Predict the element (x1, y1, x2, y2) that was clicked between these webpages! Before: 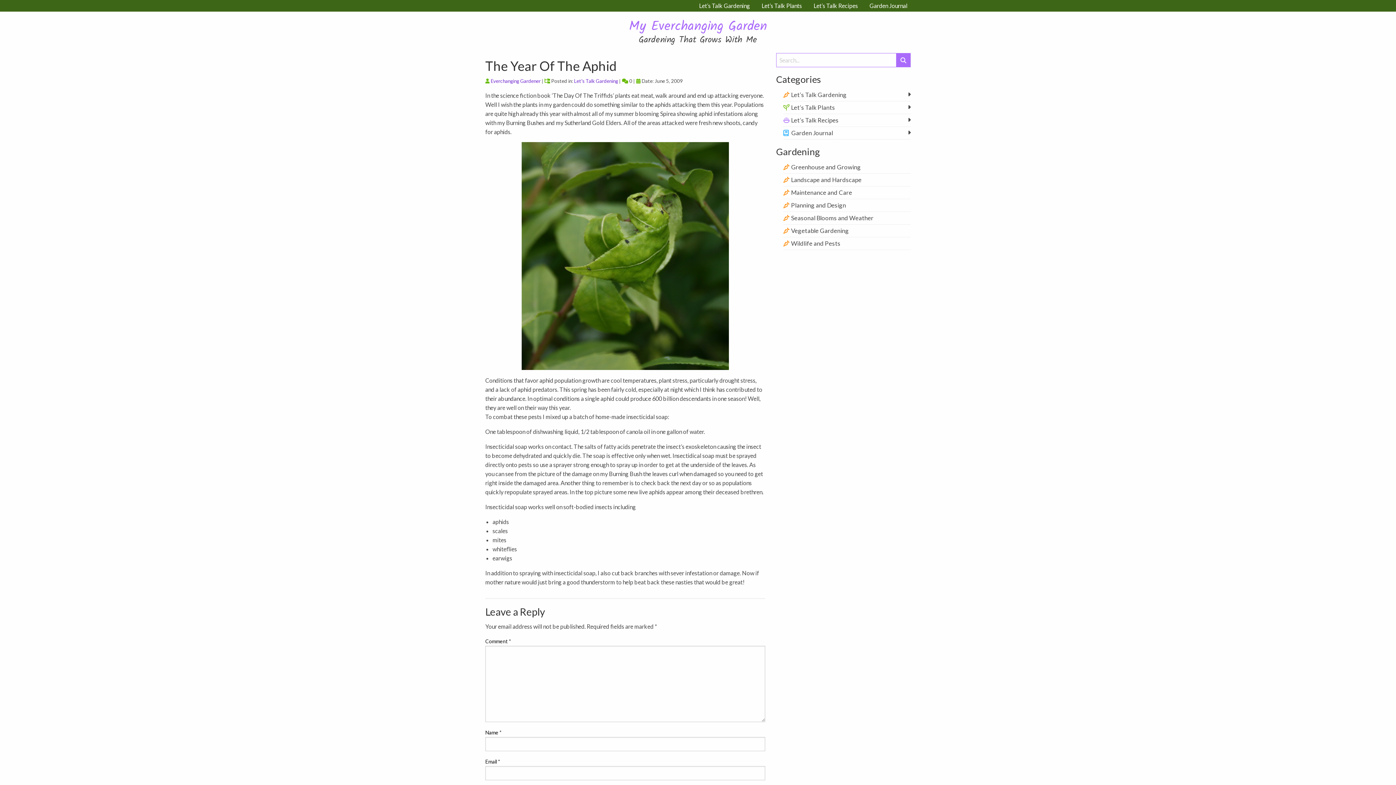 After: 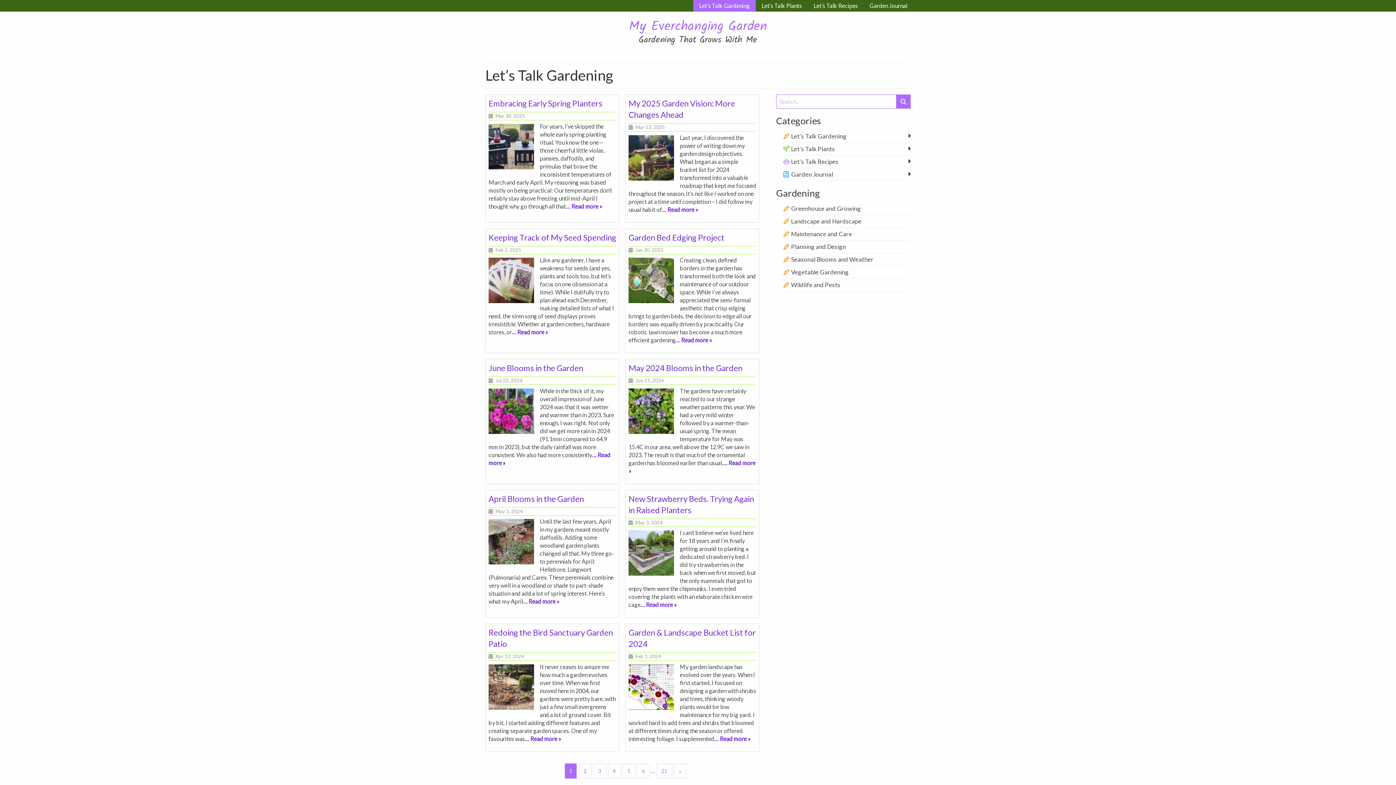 Action: bbox: (693, 0, 756, 11) label: Let’s Talk Gardening